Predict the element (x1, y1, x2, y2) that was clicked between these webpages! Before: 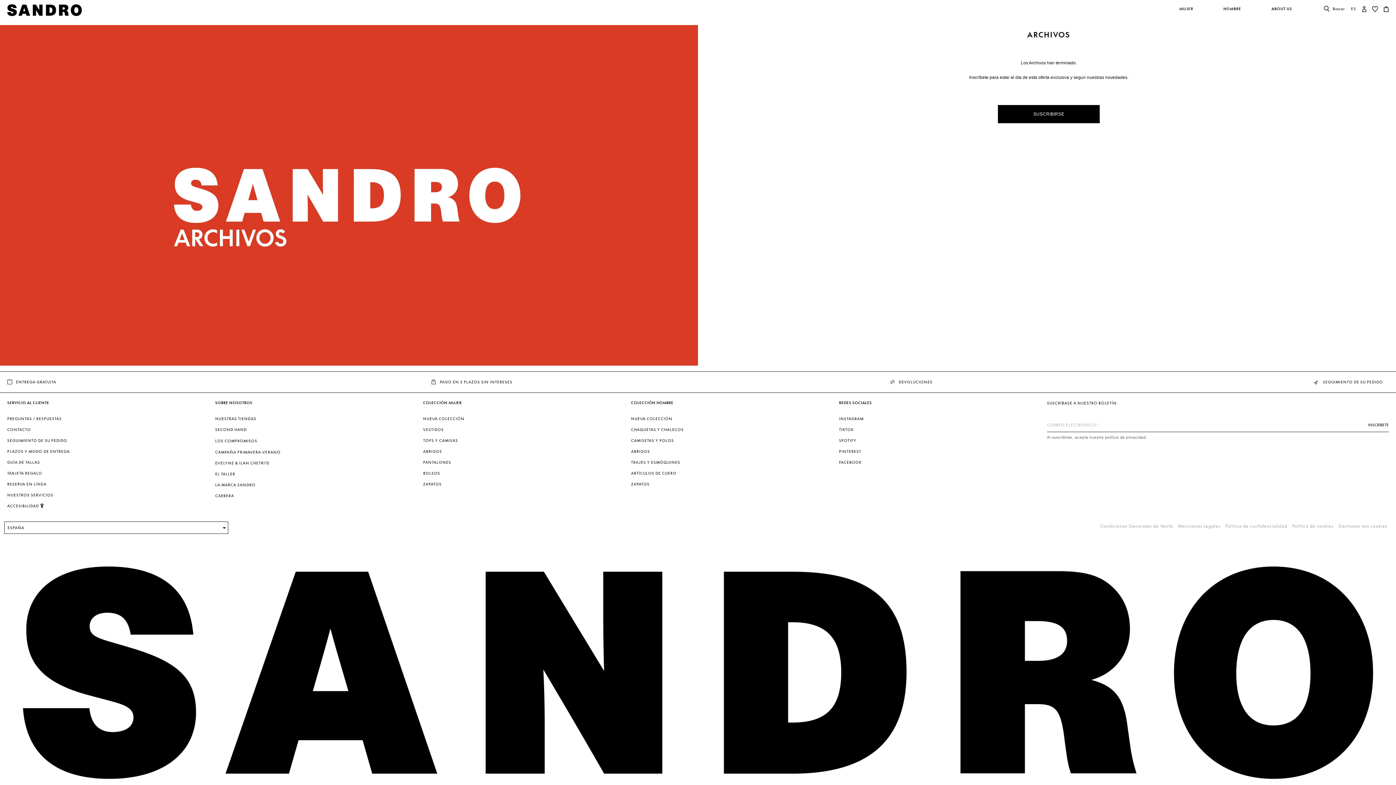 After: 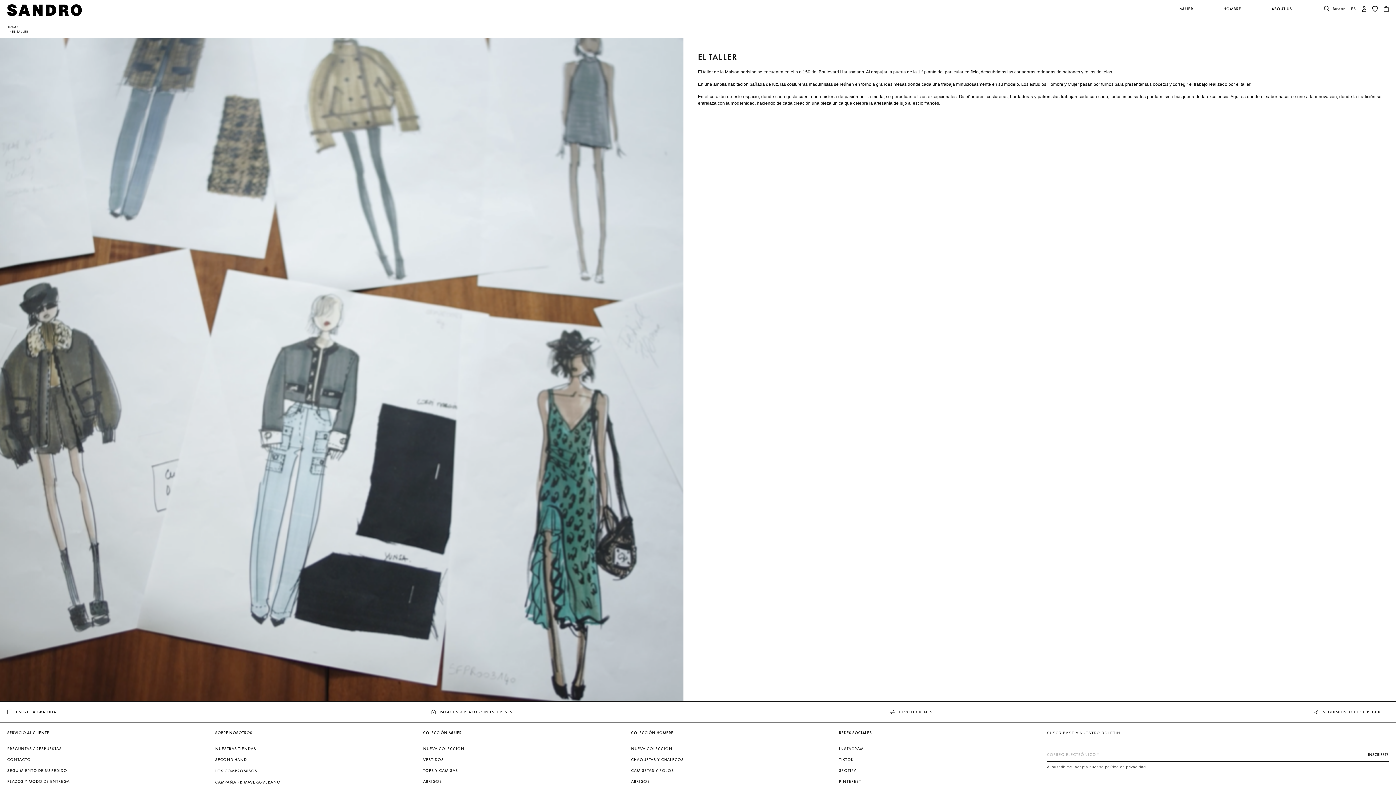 Action: bbox: (215, 471, 235, 476) label: EL TALLER